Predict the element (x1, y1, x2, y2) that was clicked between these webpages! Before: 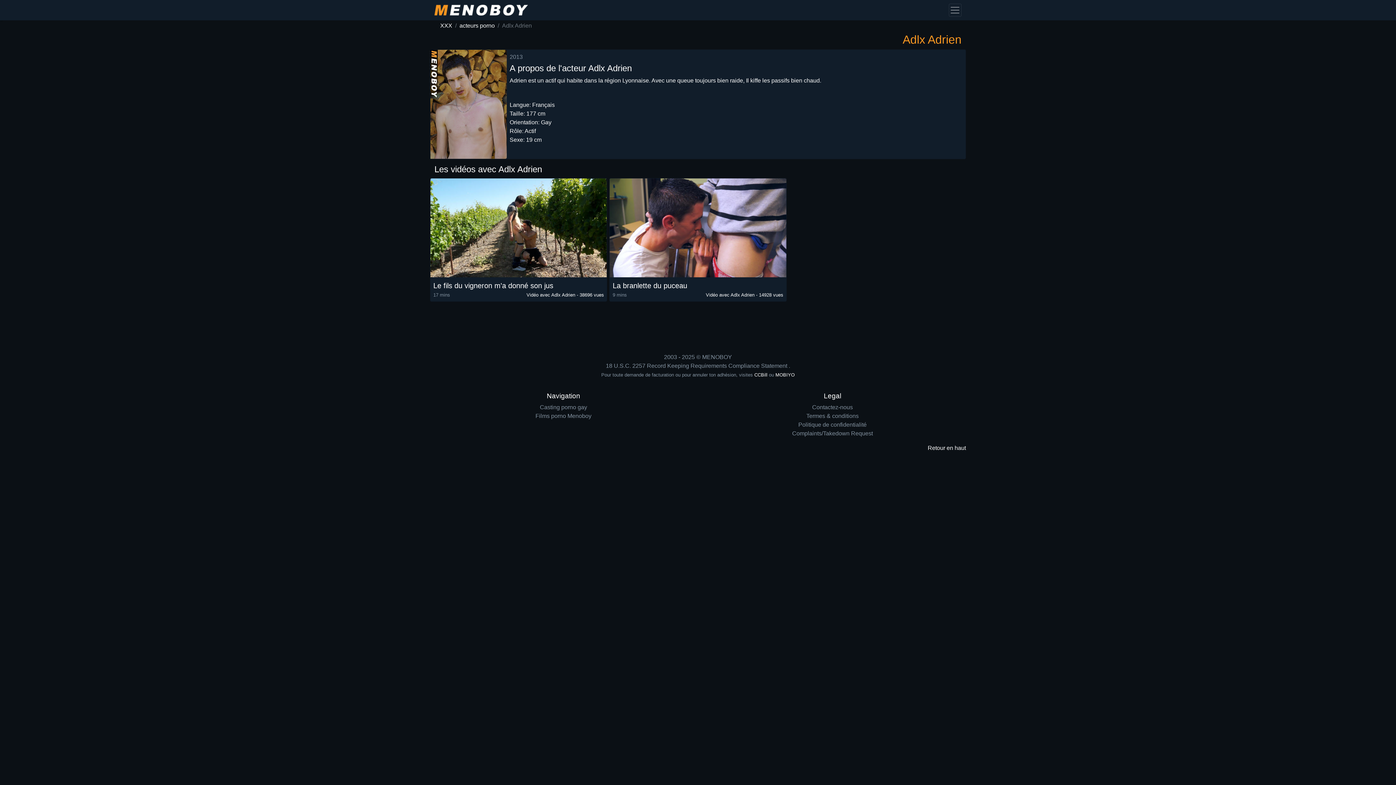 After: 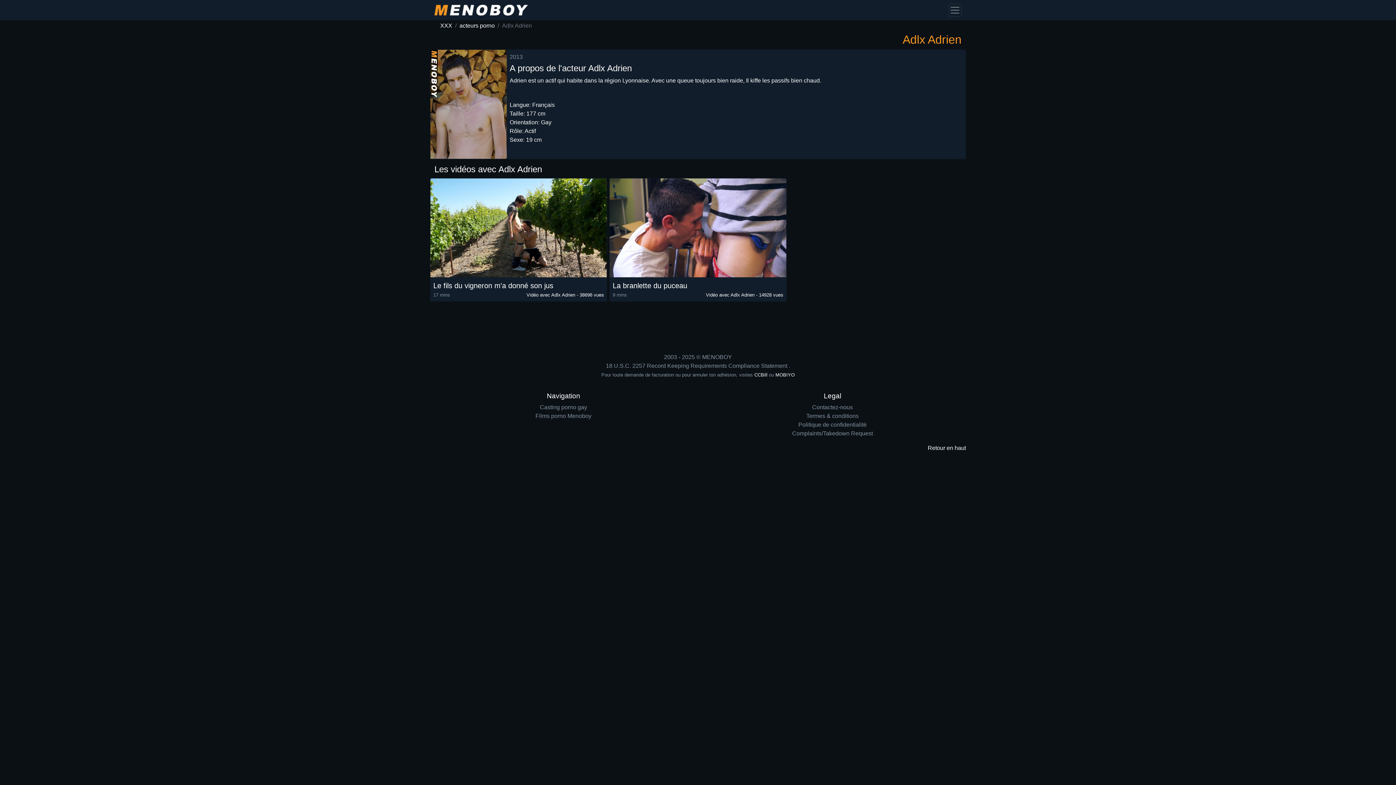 Action: label: Adlx Adrien bbox: (730, 292, 754, 297)